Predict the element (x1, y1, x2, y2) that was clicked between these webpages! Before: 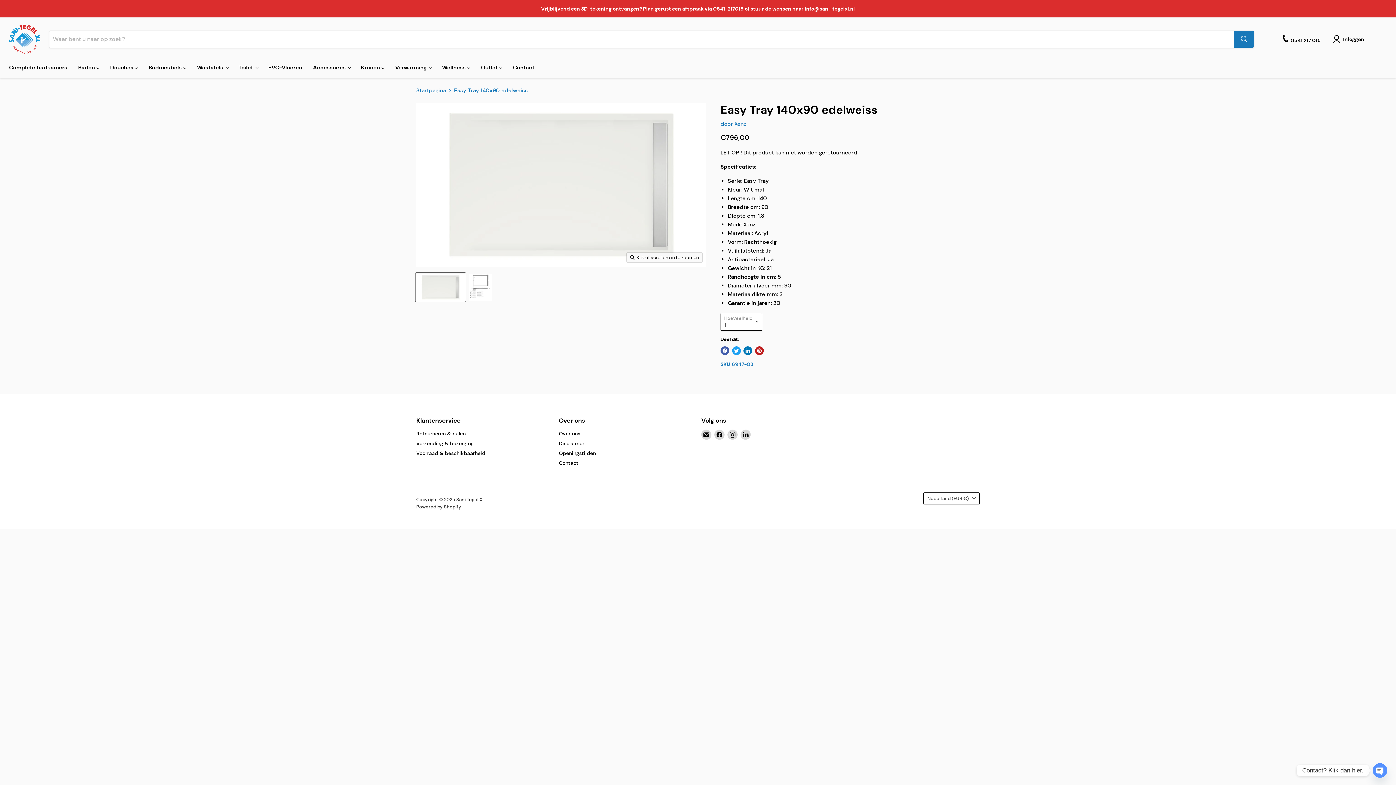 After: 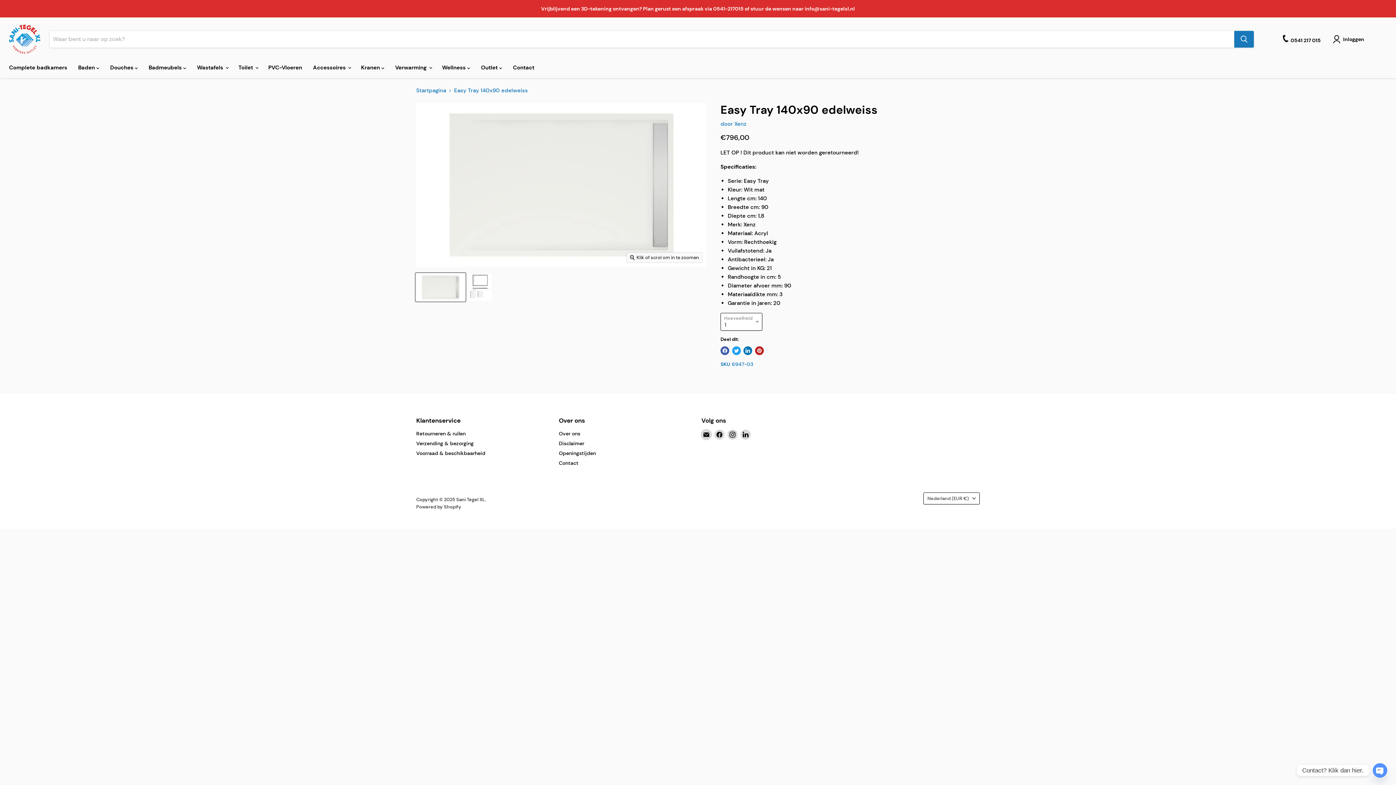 Action: bbox: (701, 429, 711, 439) label: Email Sani Tegel XL